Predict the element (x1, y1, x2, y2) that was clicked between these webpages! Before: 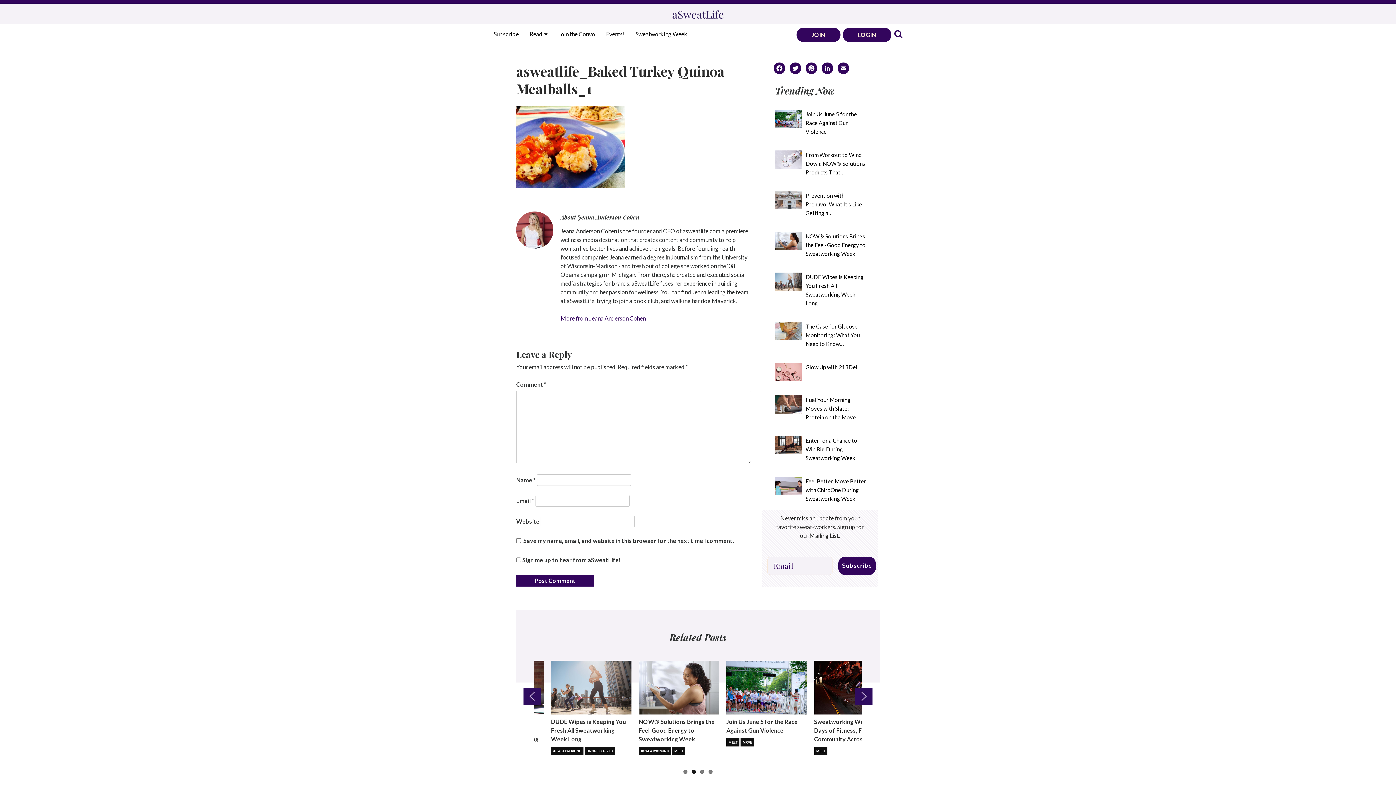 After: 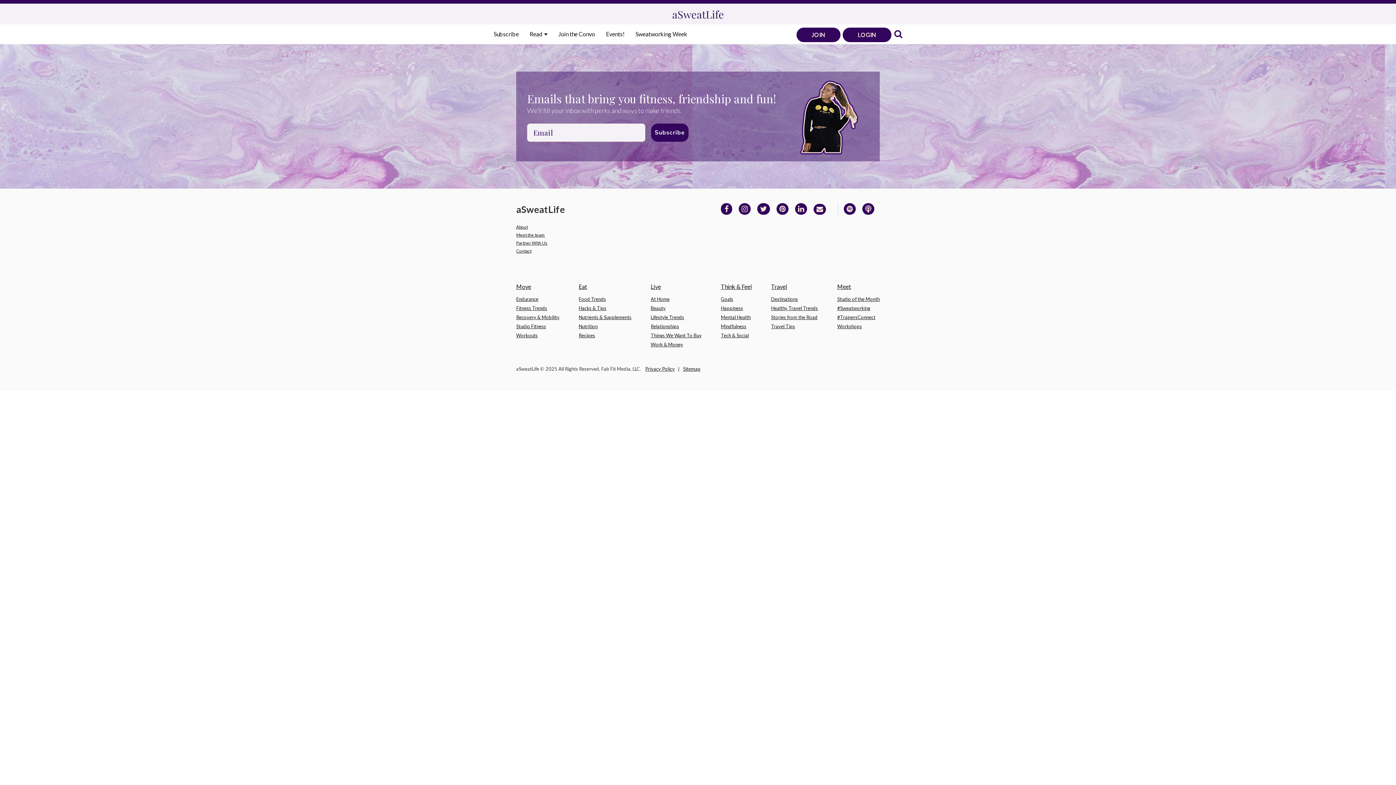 Action: bbox: (493, 29, 518, 37) label: Subscribe